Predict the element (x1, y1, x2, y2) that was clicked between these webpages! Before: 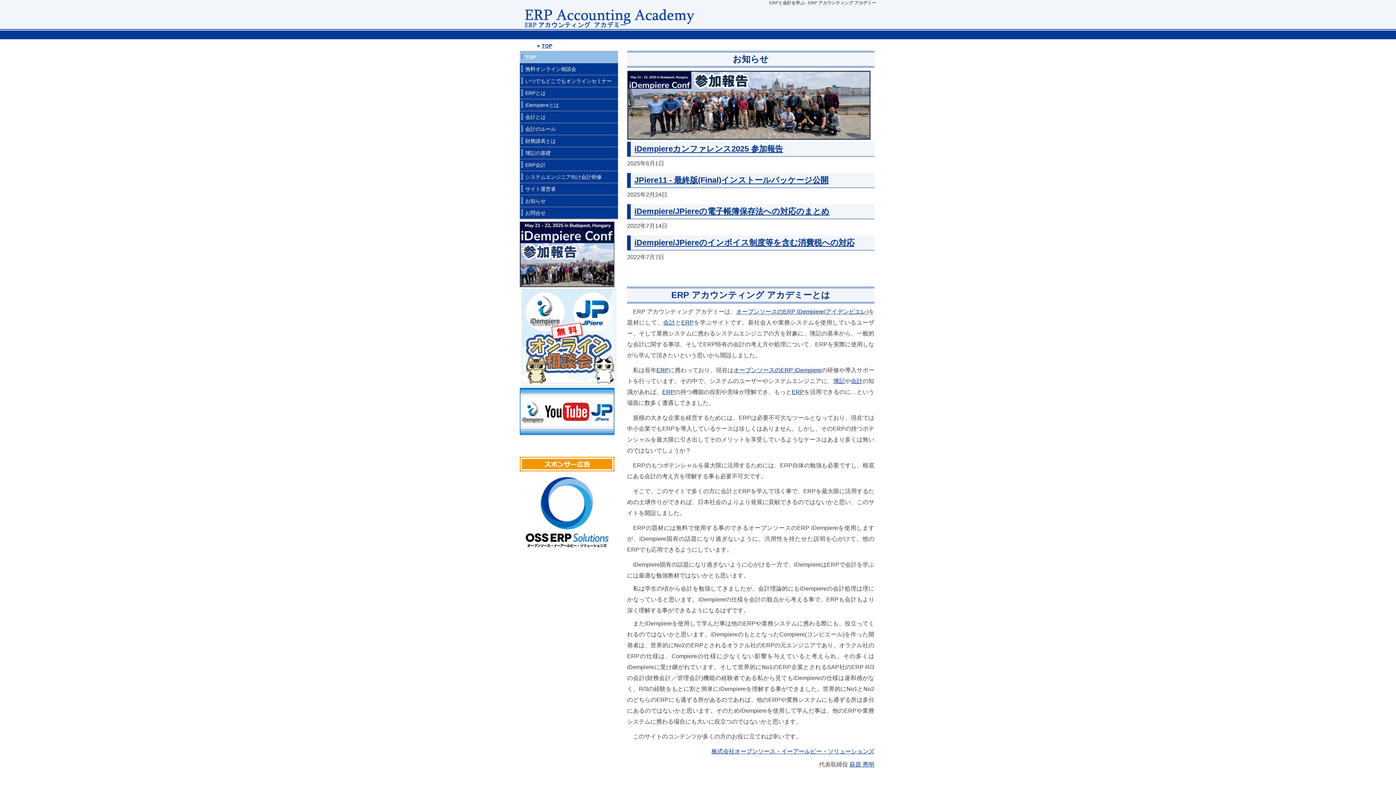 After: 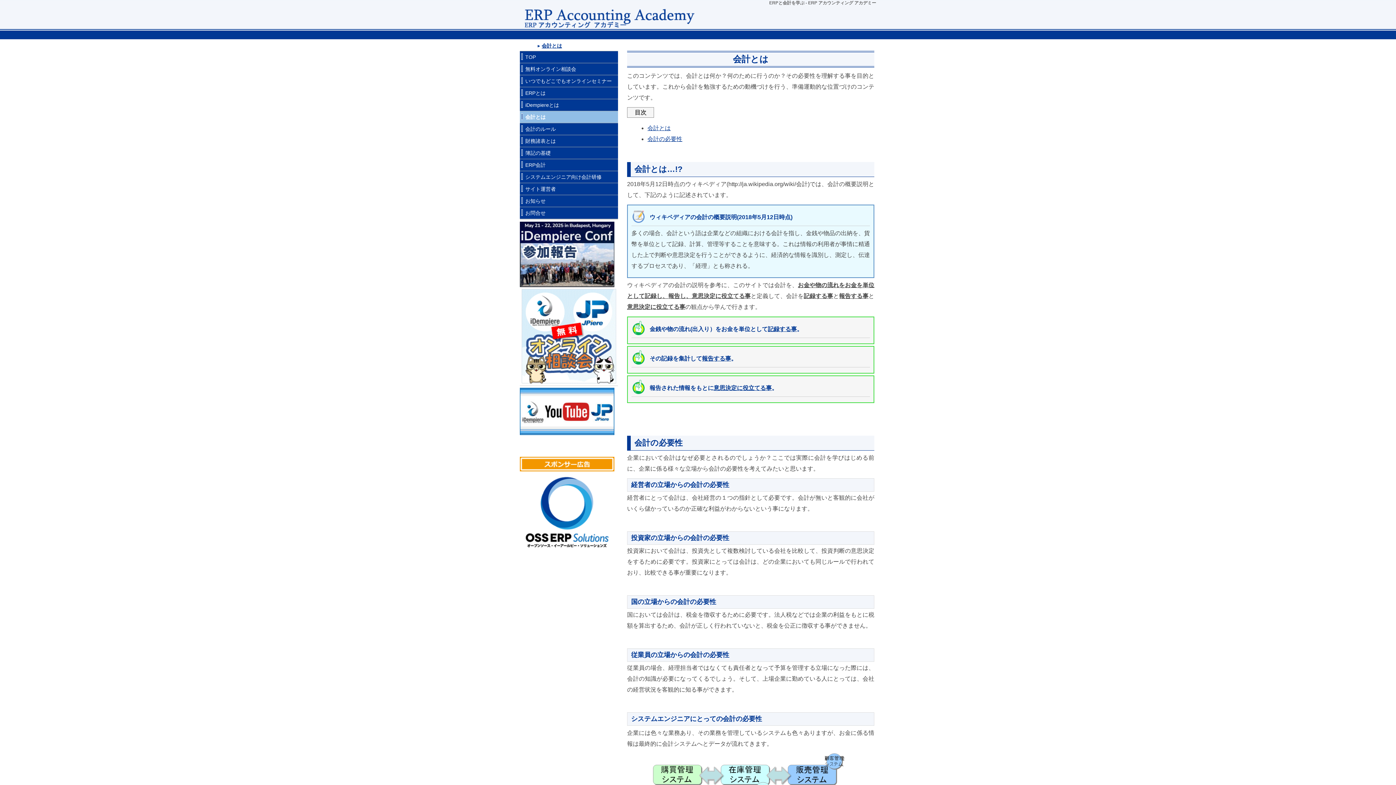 Action: bbox: (663, 319, 675, 325) label: 会計